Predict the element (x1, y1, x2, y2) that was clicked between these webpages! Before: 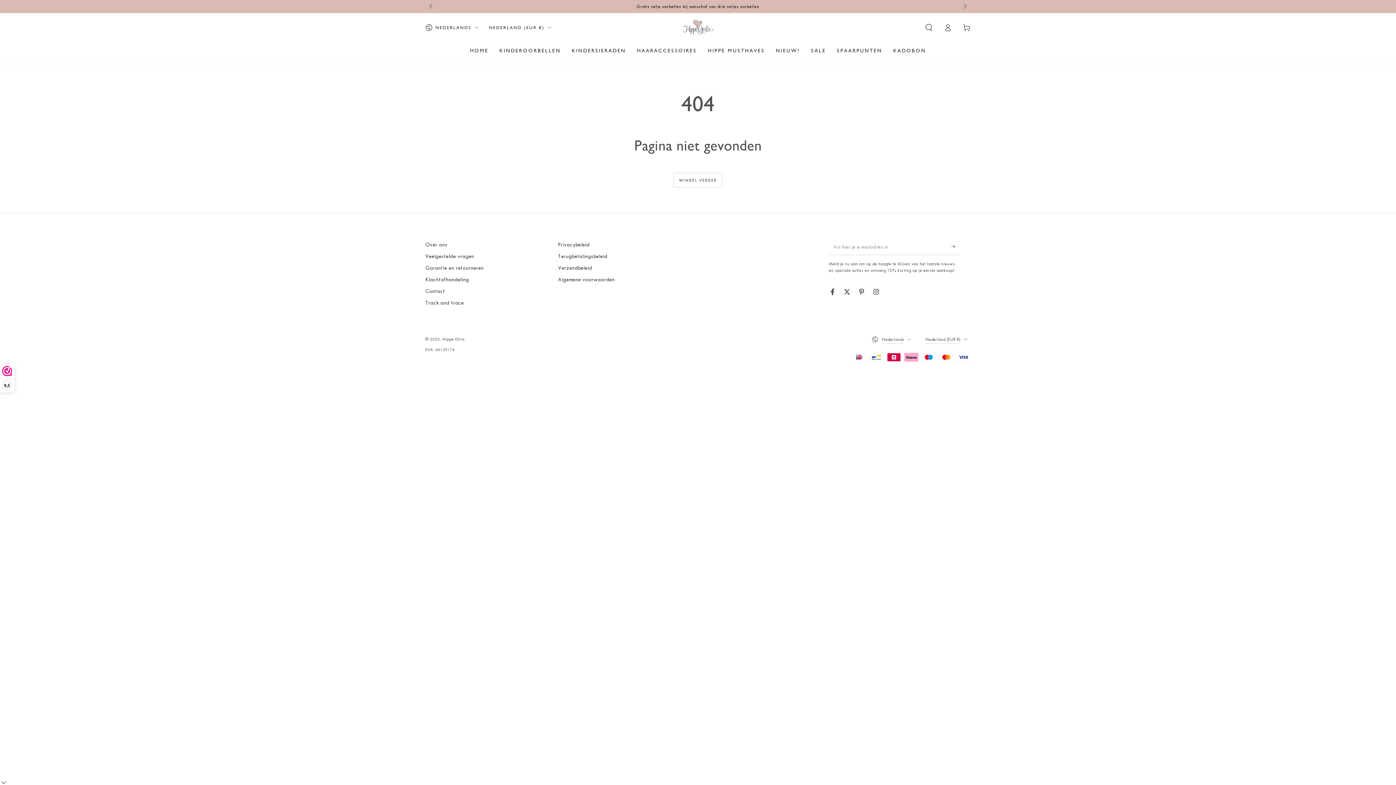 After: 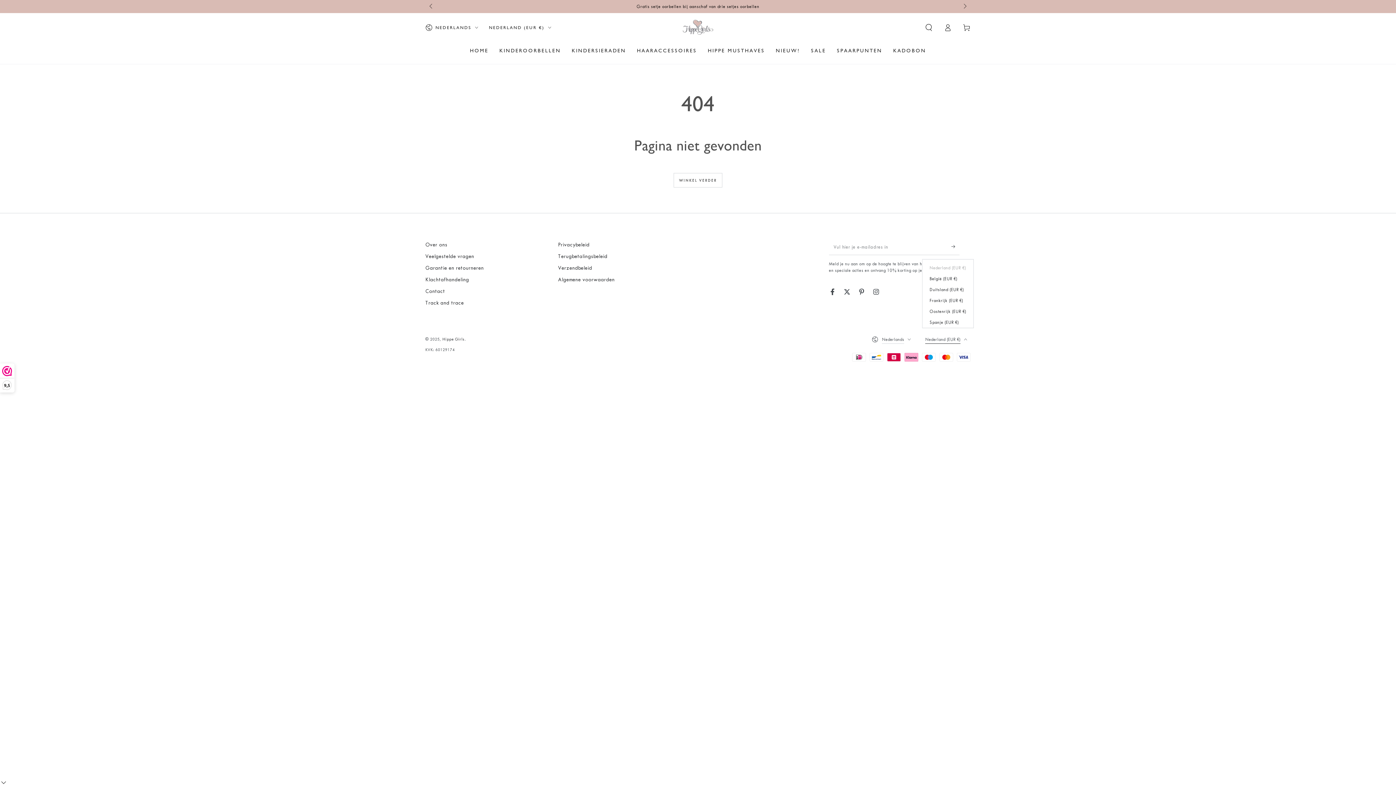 Action: bbox: (925, 331, 970, 347) label: Nederland (EUR €)